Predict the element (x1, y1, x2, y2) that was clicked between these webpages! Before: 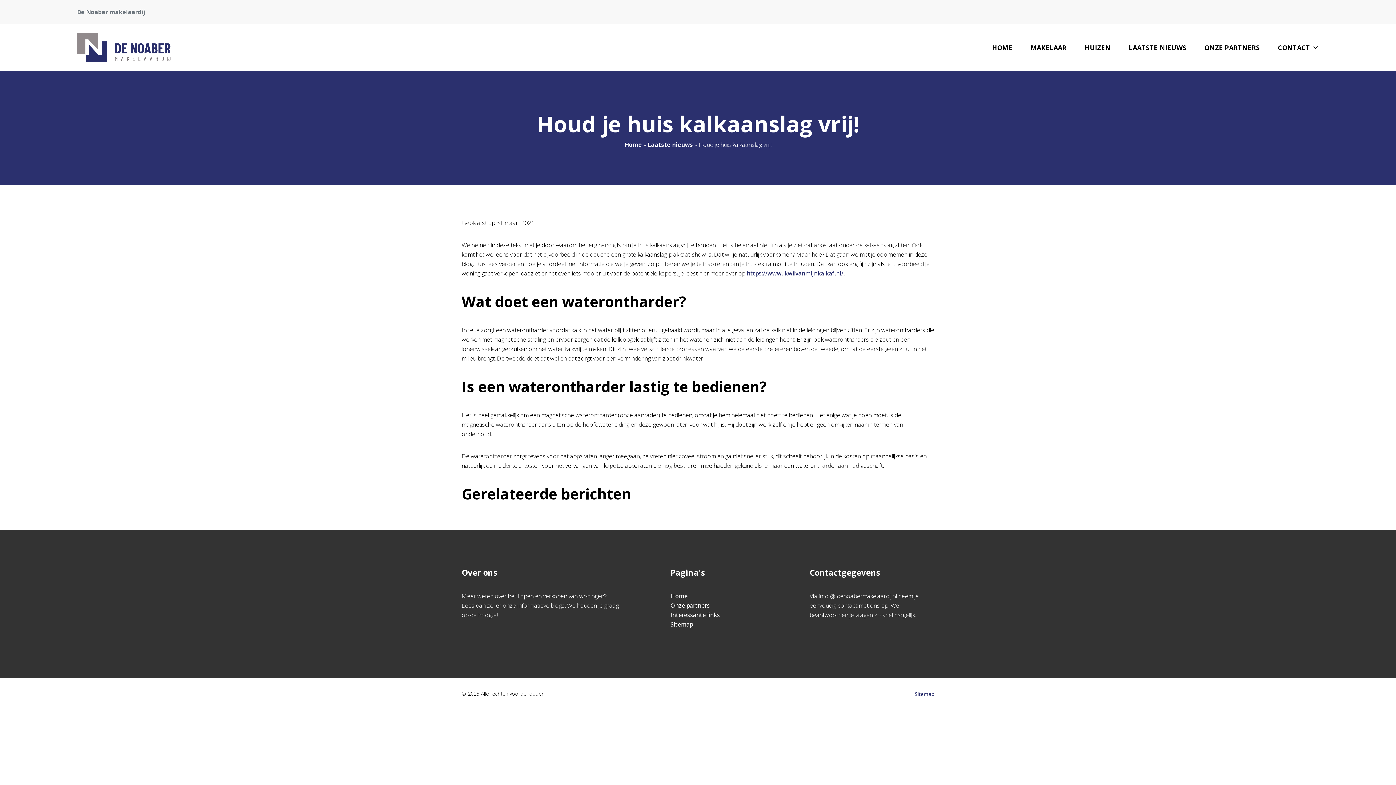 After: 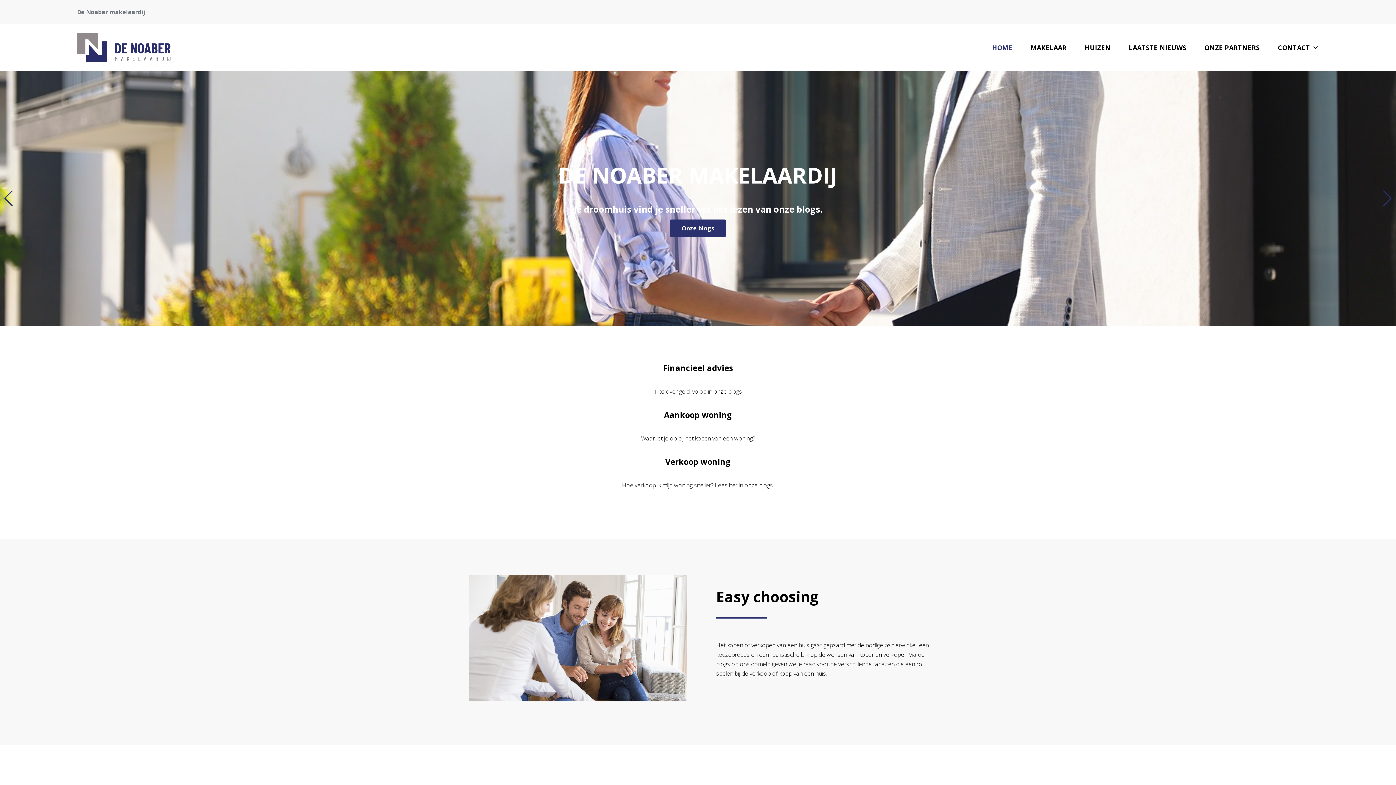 Action: bbox: (77, 33, 170, 62)